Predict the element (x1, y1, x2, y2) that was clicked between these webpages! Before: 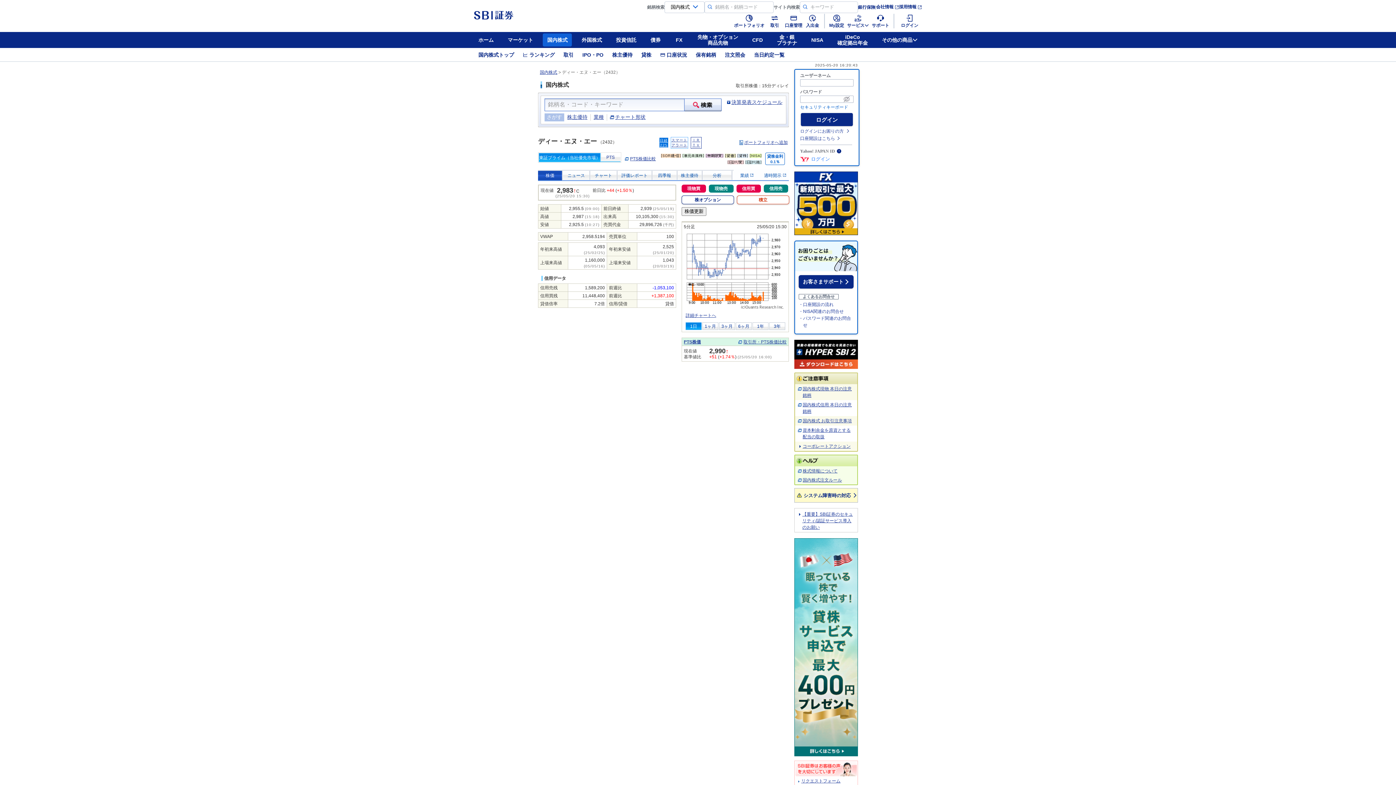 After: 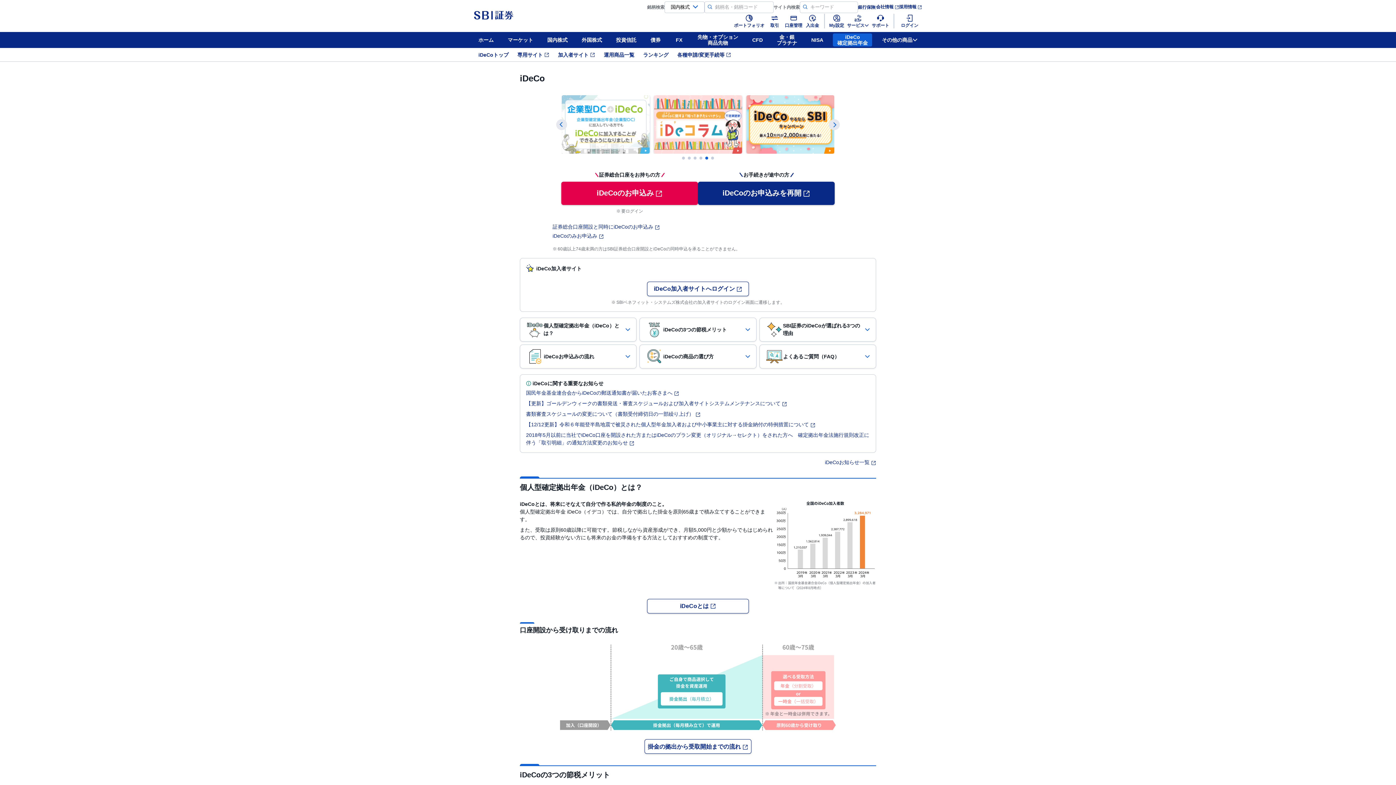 Action: bbox: (833, 33, 872, 46) label: iDeCo
確定拠出年金